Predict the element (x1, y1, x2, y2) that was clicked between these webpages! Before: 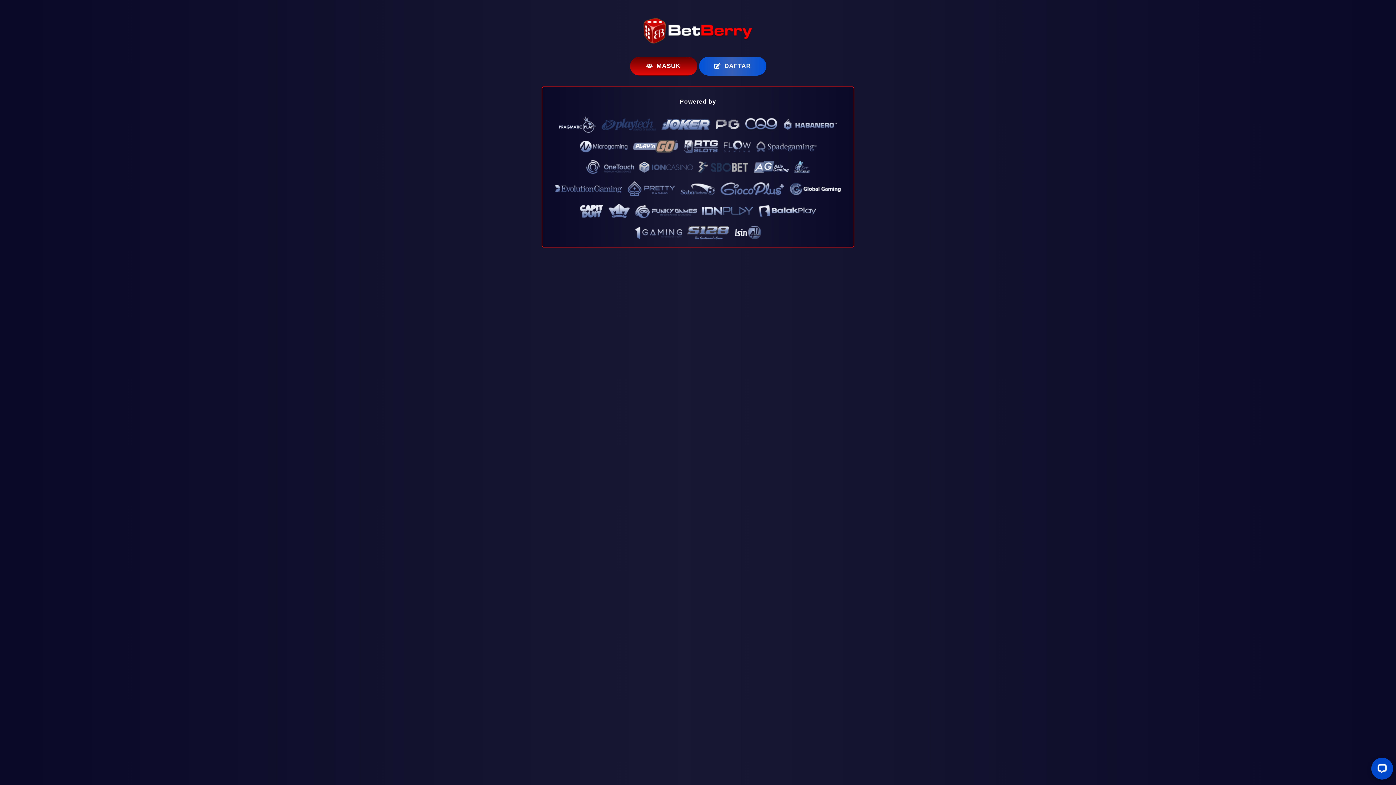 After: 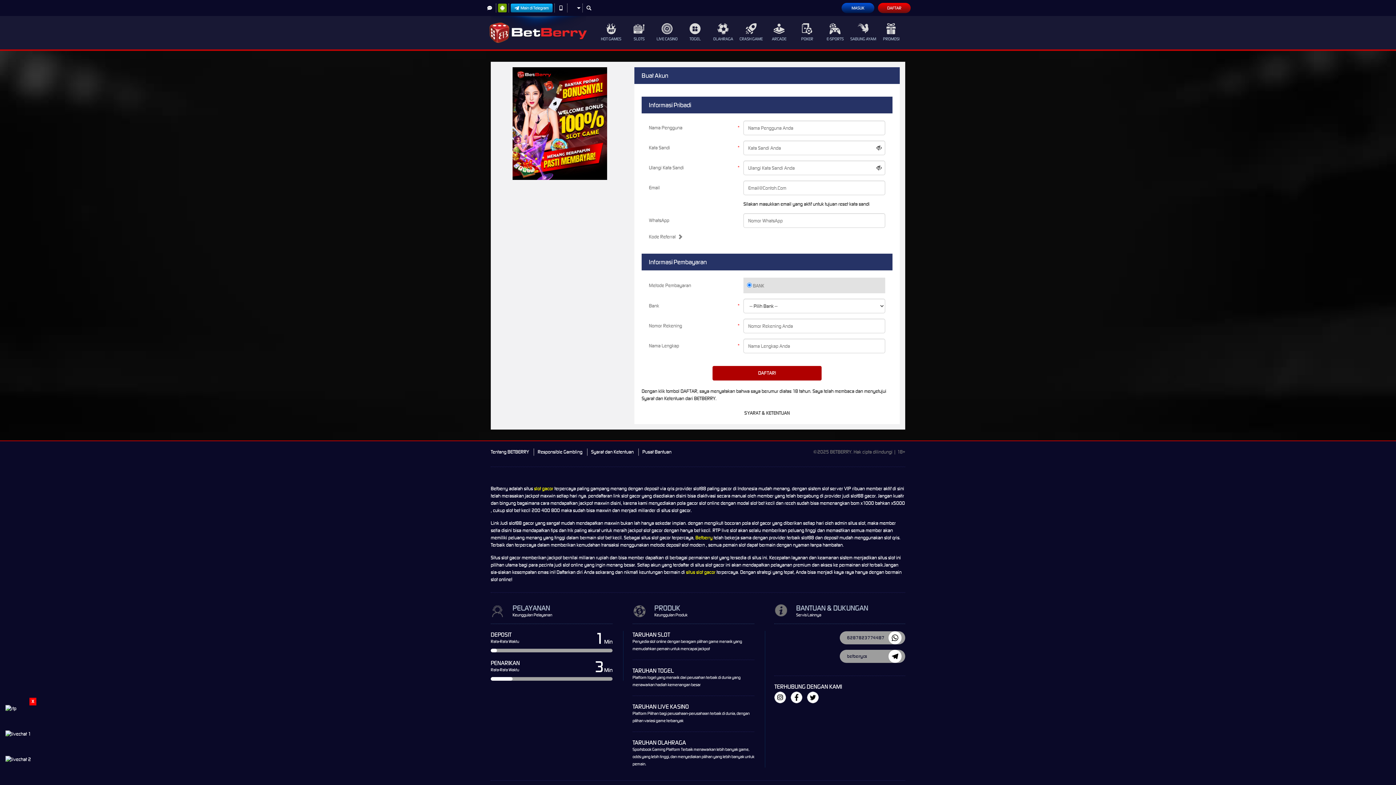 Action: bbox: (699, 56, 766, 75) label:  DAFTAR